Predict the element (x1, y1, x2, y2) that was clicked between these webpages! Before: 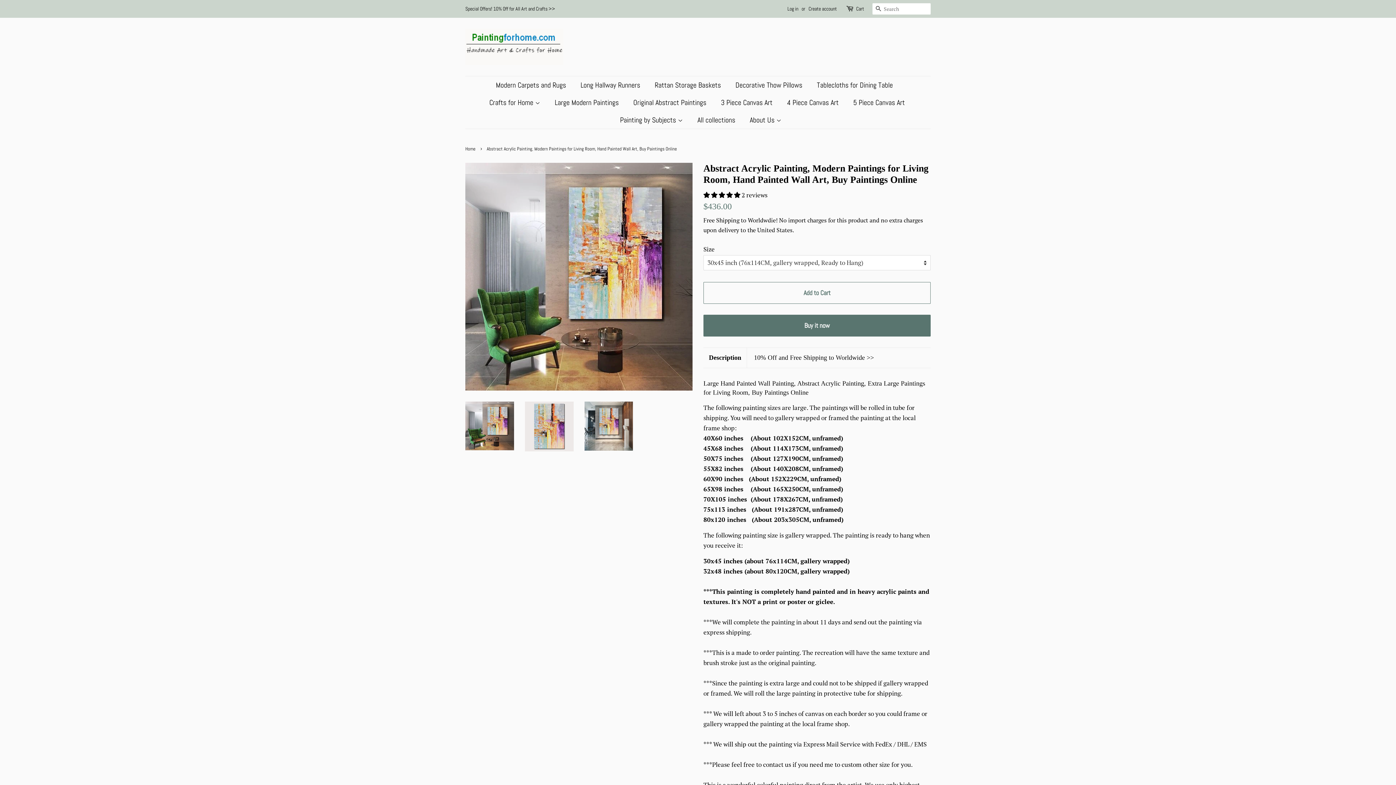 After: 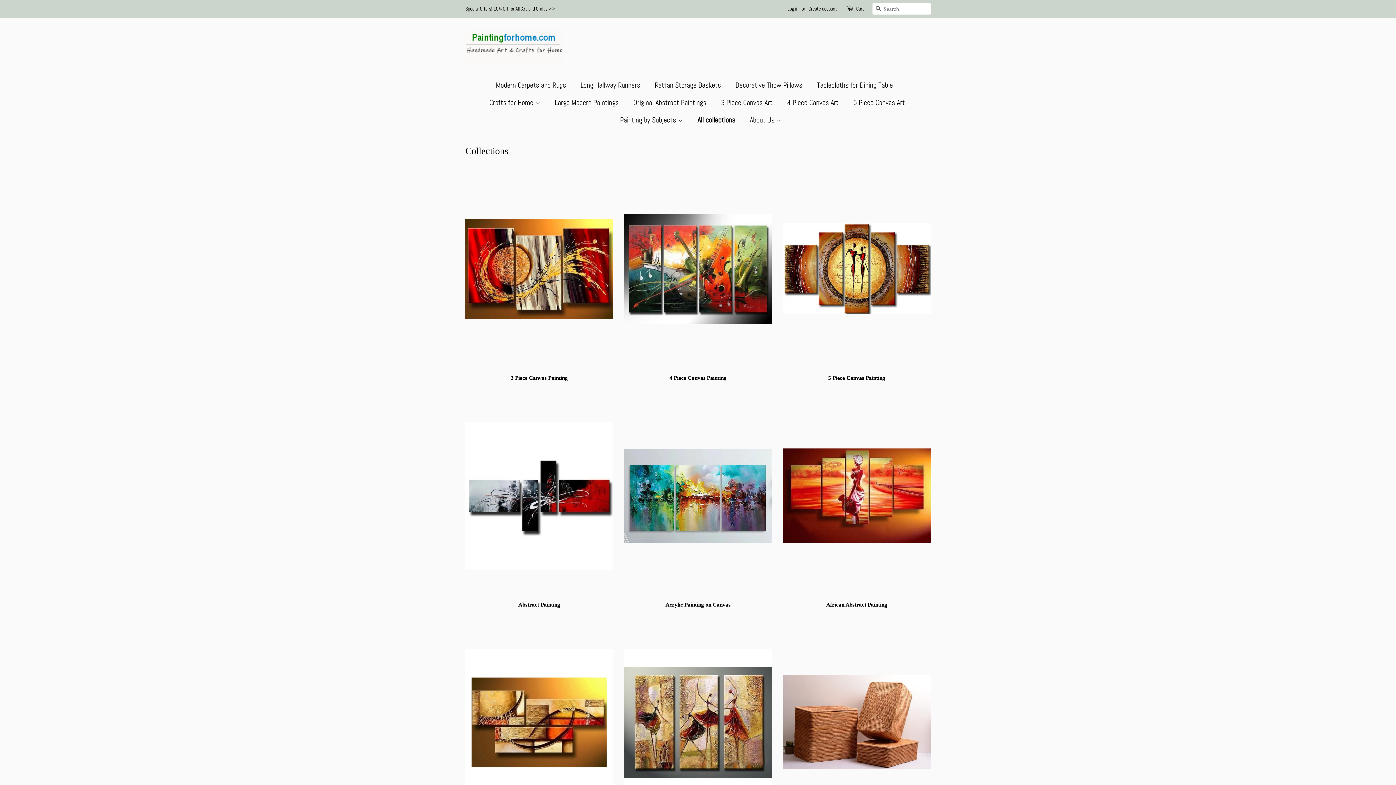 Action: label: All collections bbox: (692, 111, 742, 128)